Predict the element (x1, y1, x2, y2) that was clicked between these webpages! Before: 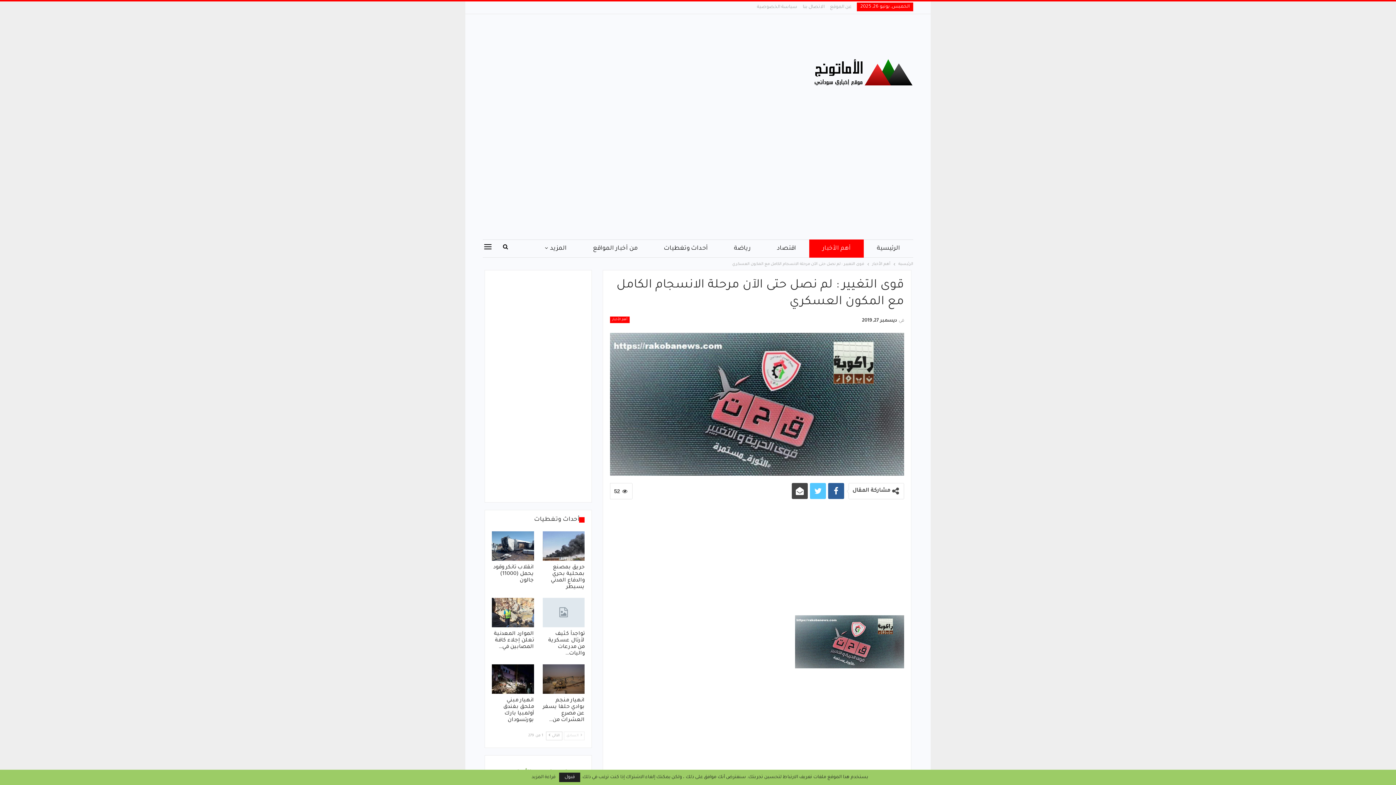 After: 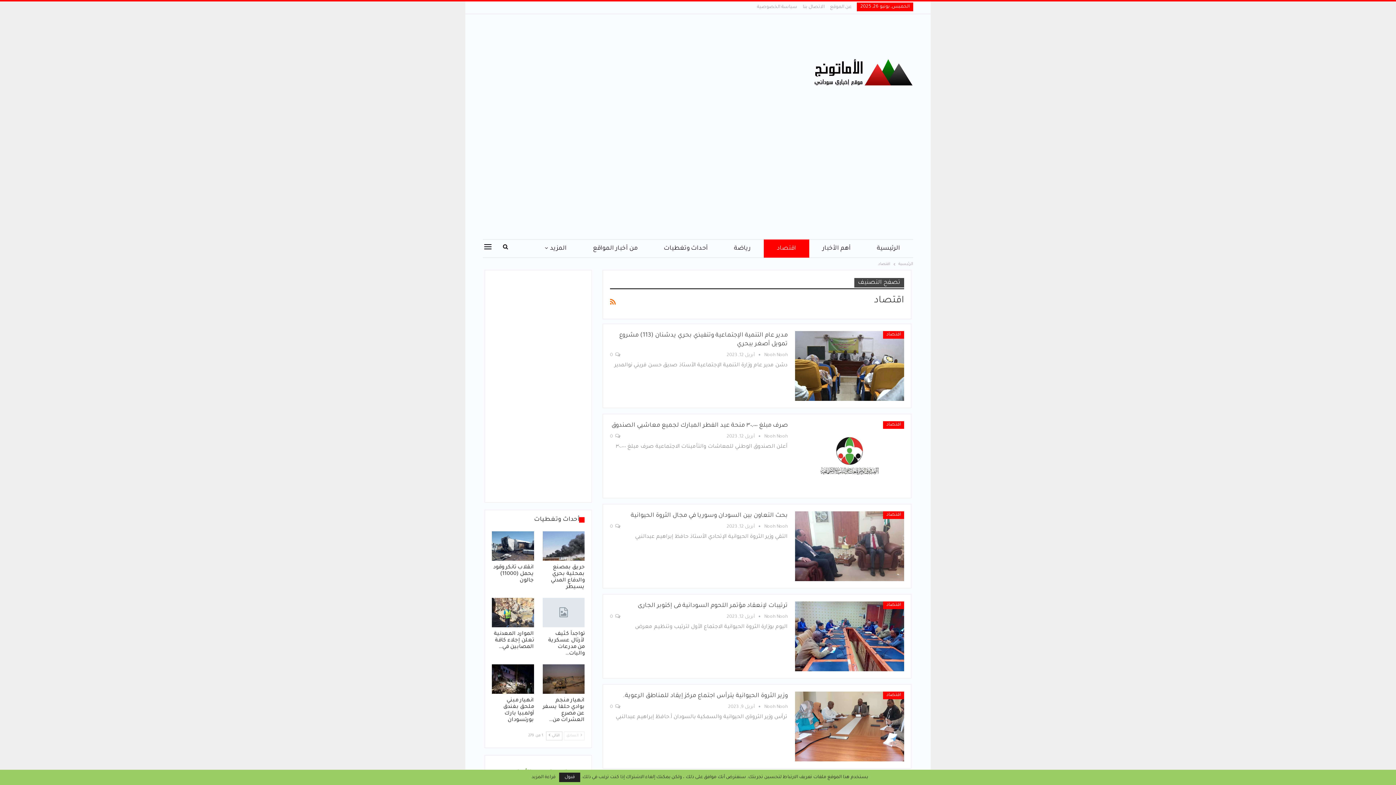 Action: bbox: (764, 239, 809, 257) label: اقتصاد